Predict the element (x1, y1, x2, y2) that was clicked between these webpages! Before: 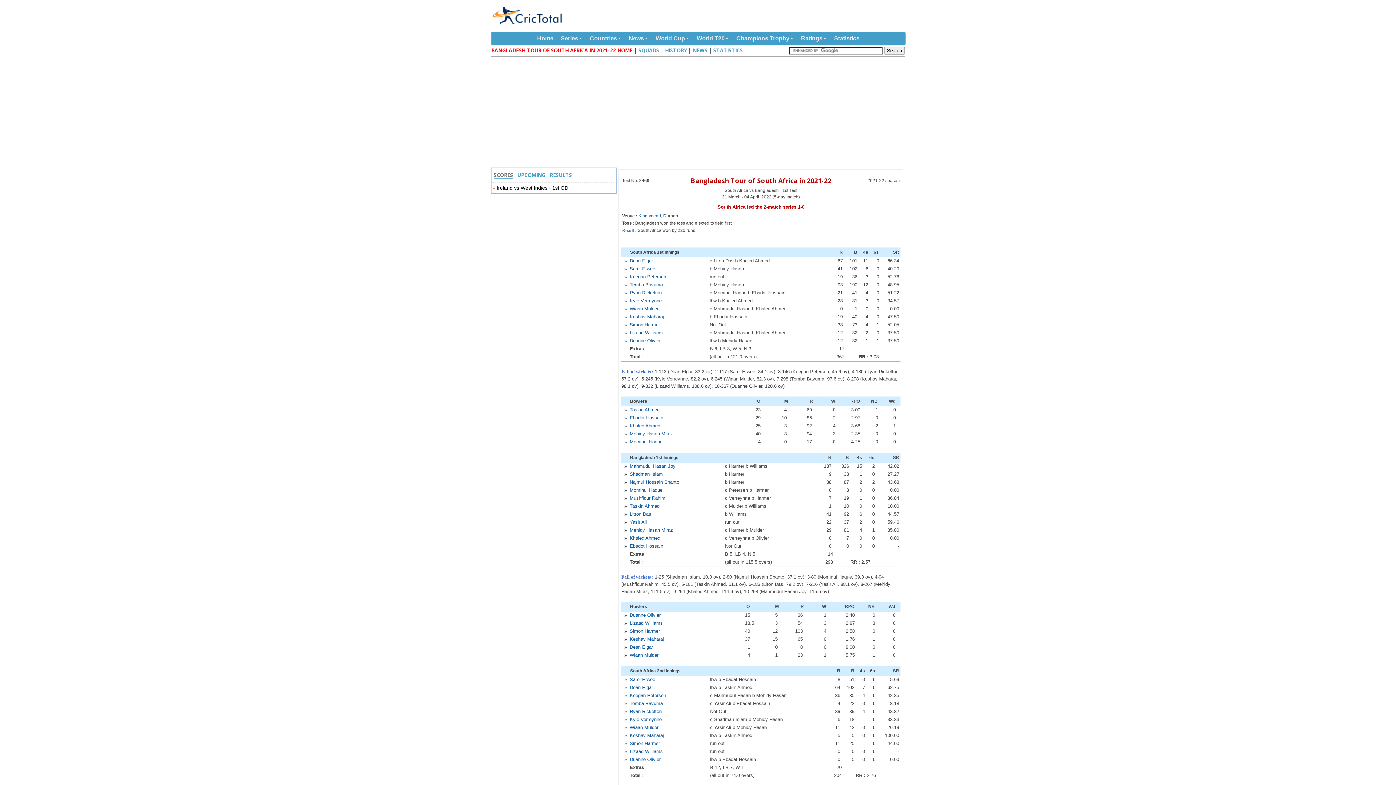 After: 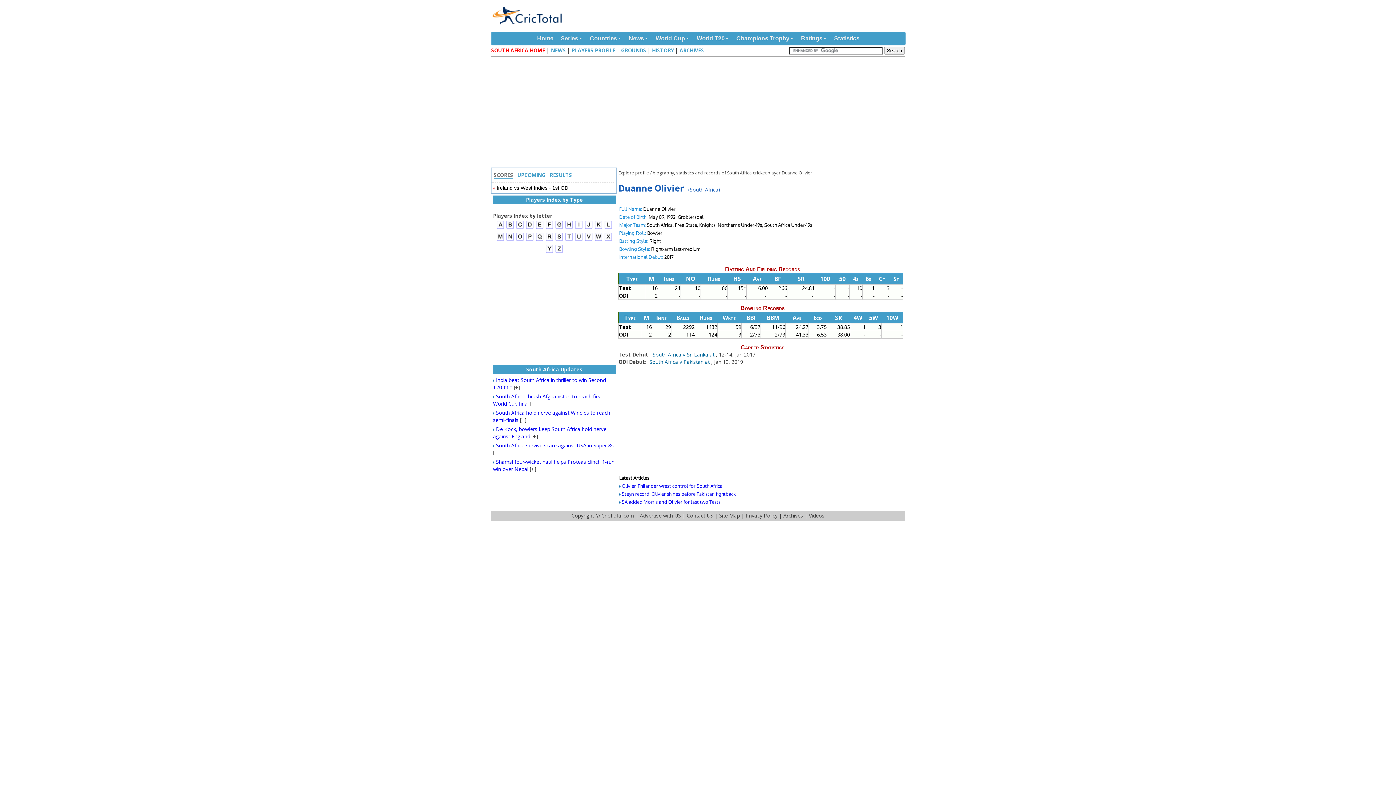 Action: bbox: (629, 612, 660, 618) label: Duanne Olivier